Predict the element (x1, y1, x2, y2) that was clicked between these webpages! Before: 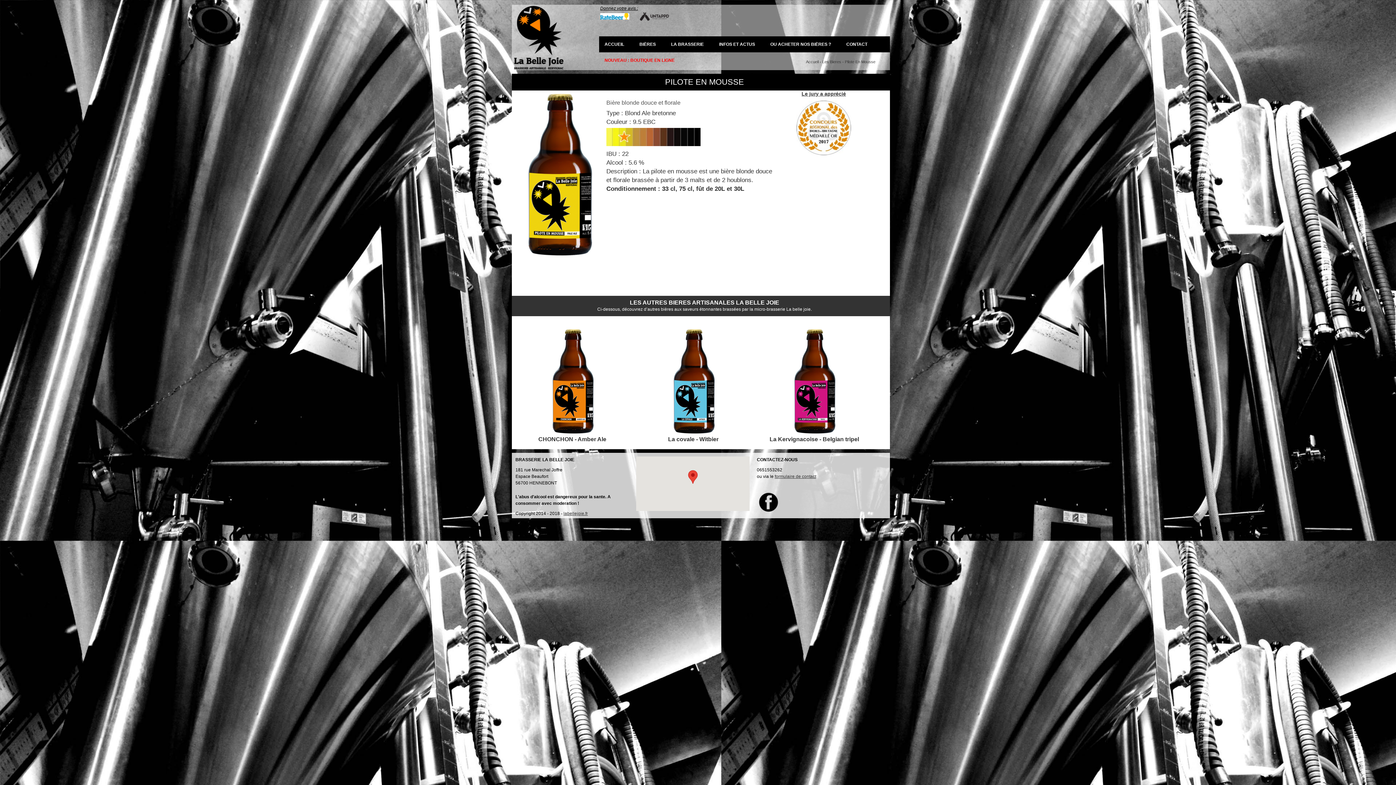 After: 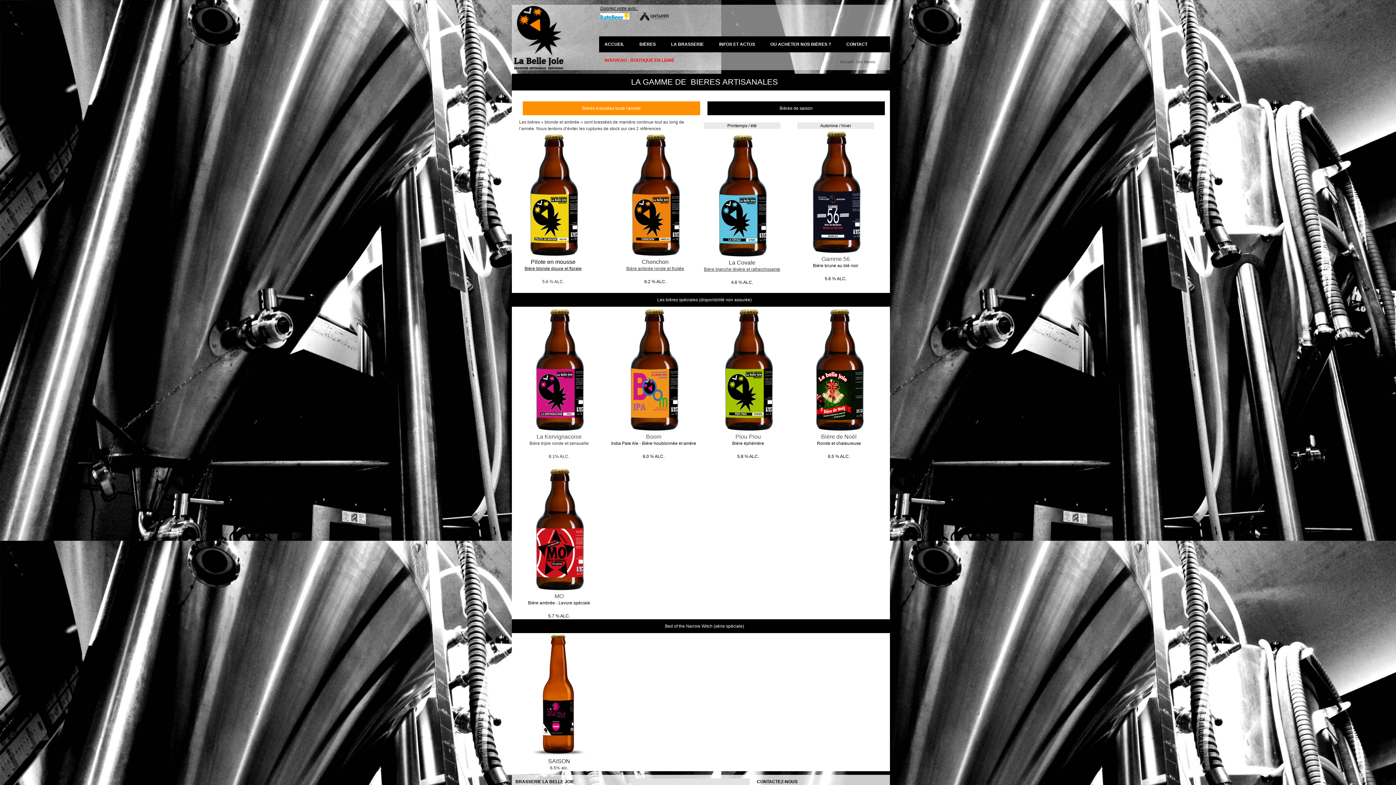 Action: bbox: (634, 36, 661, 52) label: BIÈRES